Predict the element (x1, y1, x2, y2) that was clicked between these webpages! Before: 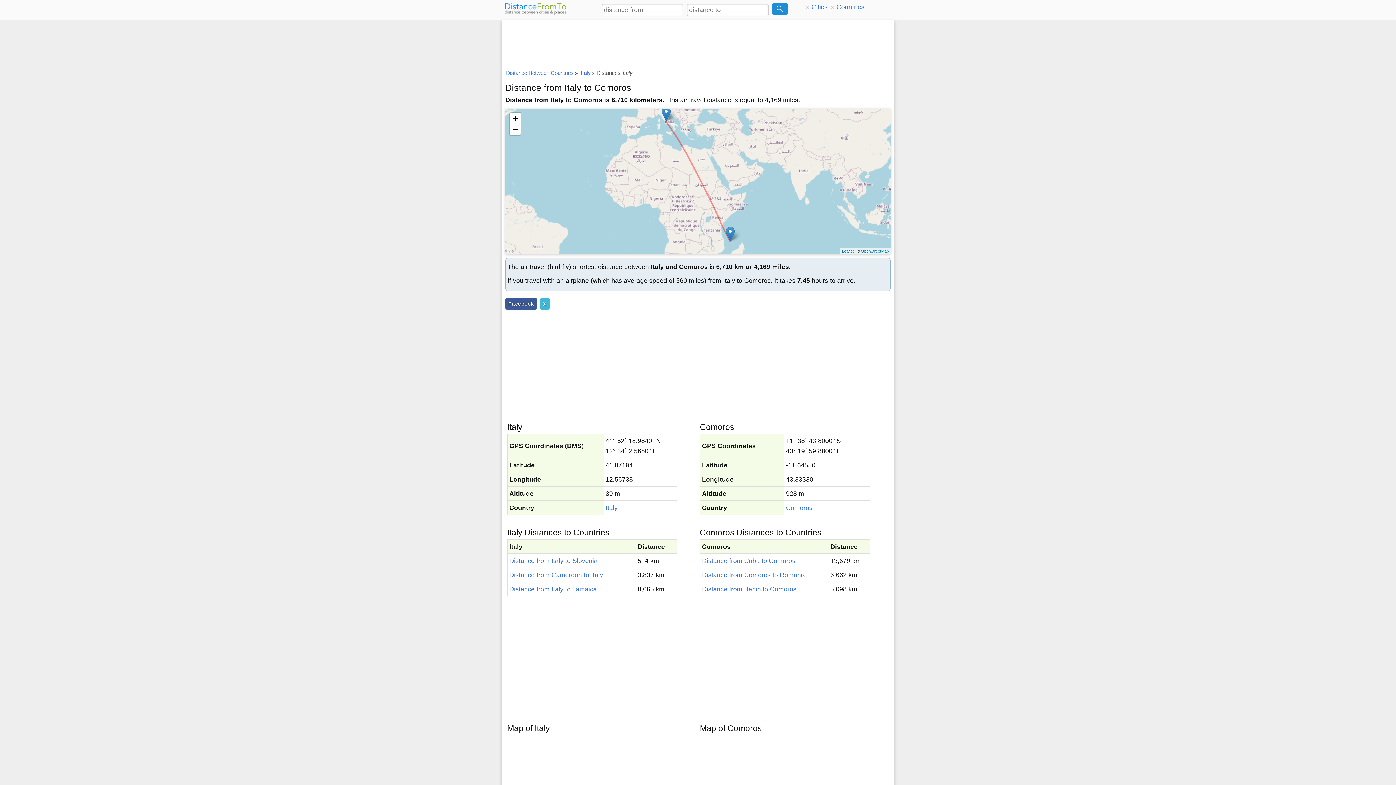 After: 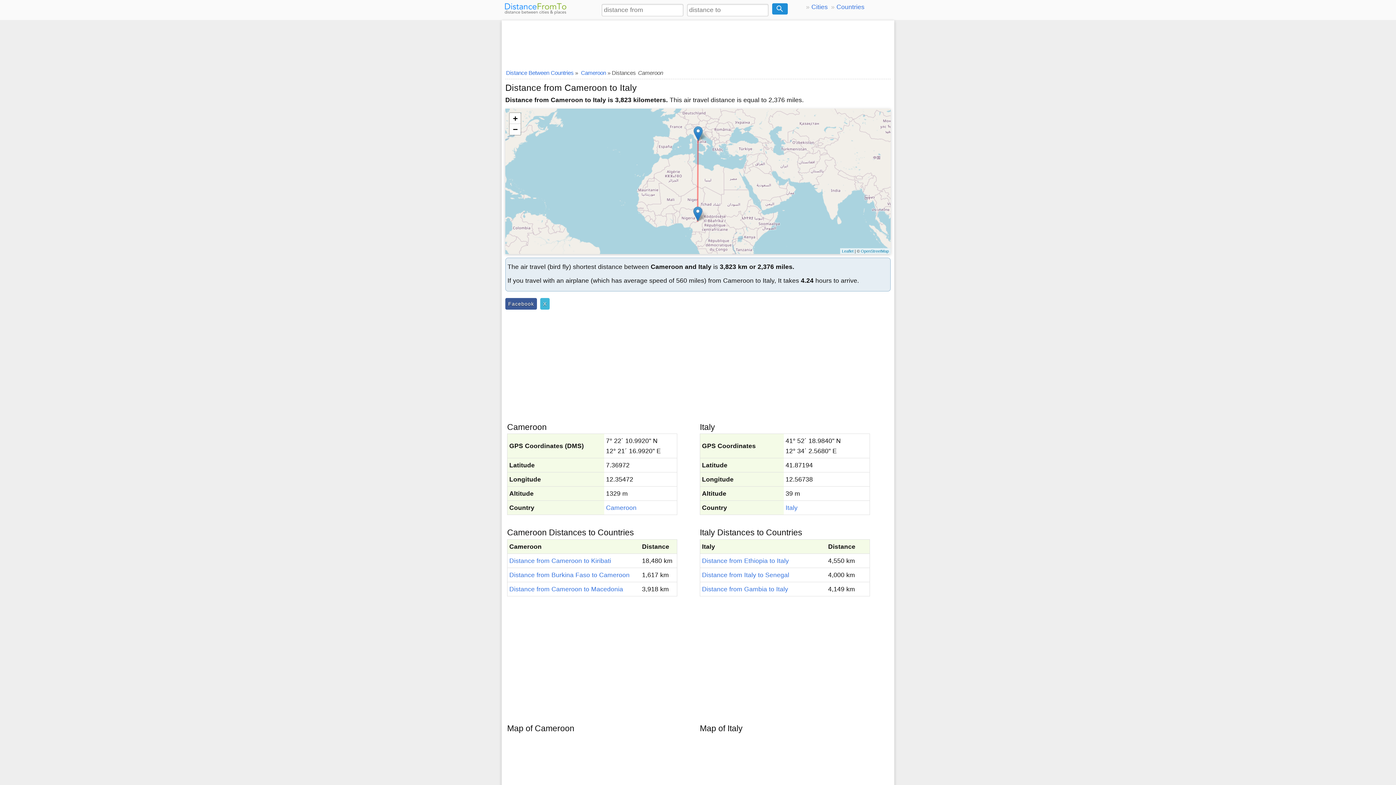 Action: label: Distance from Cameroon to Italy bbox: (509, 571, 603, 578)